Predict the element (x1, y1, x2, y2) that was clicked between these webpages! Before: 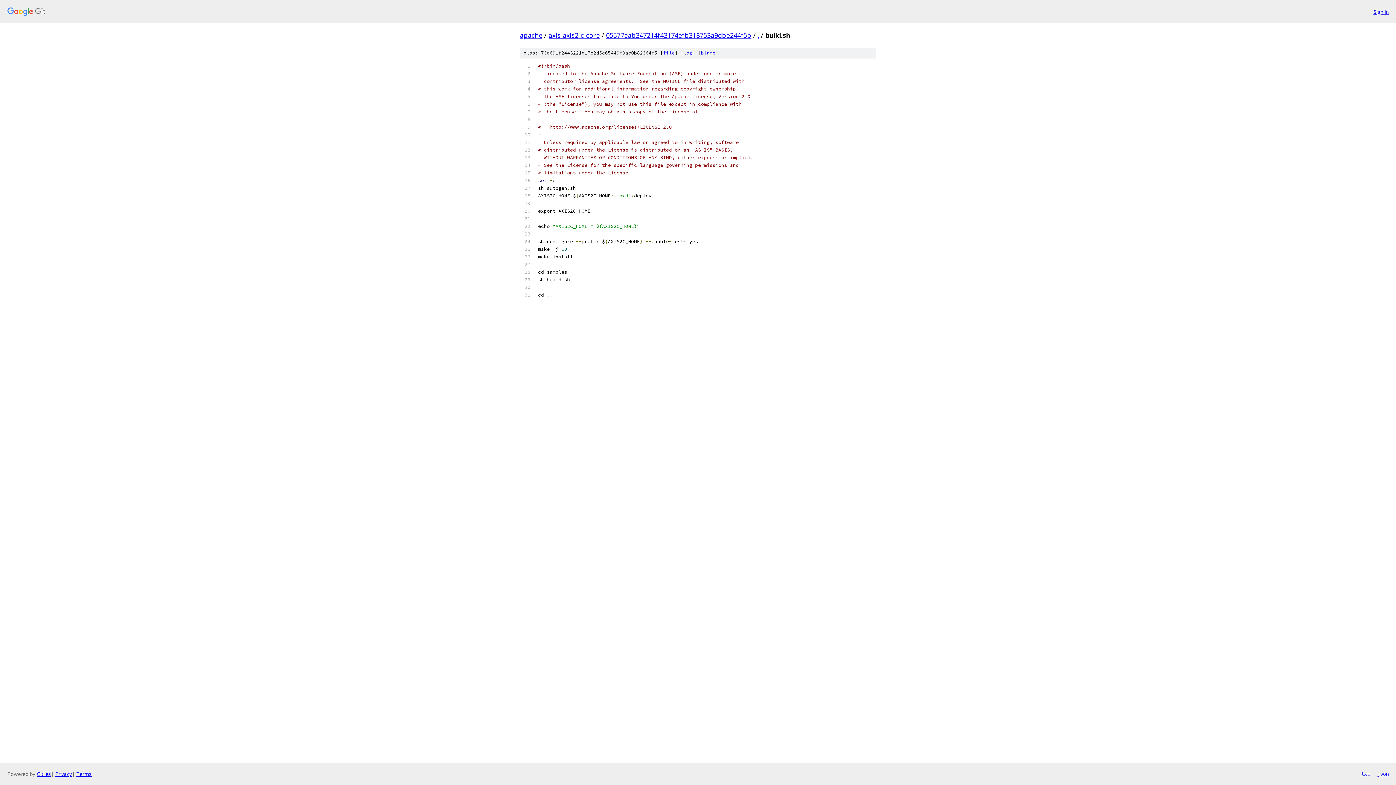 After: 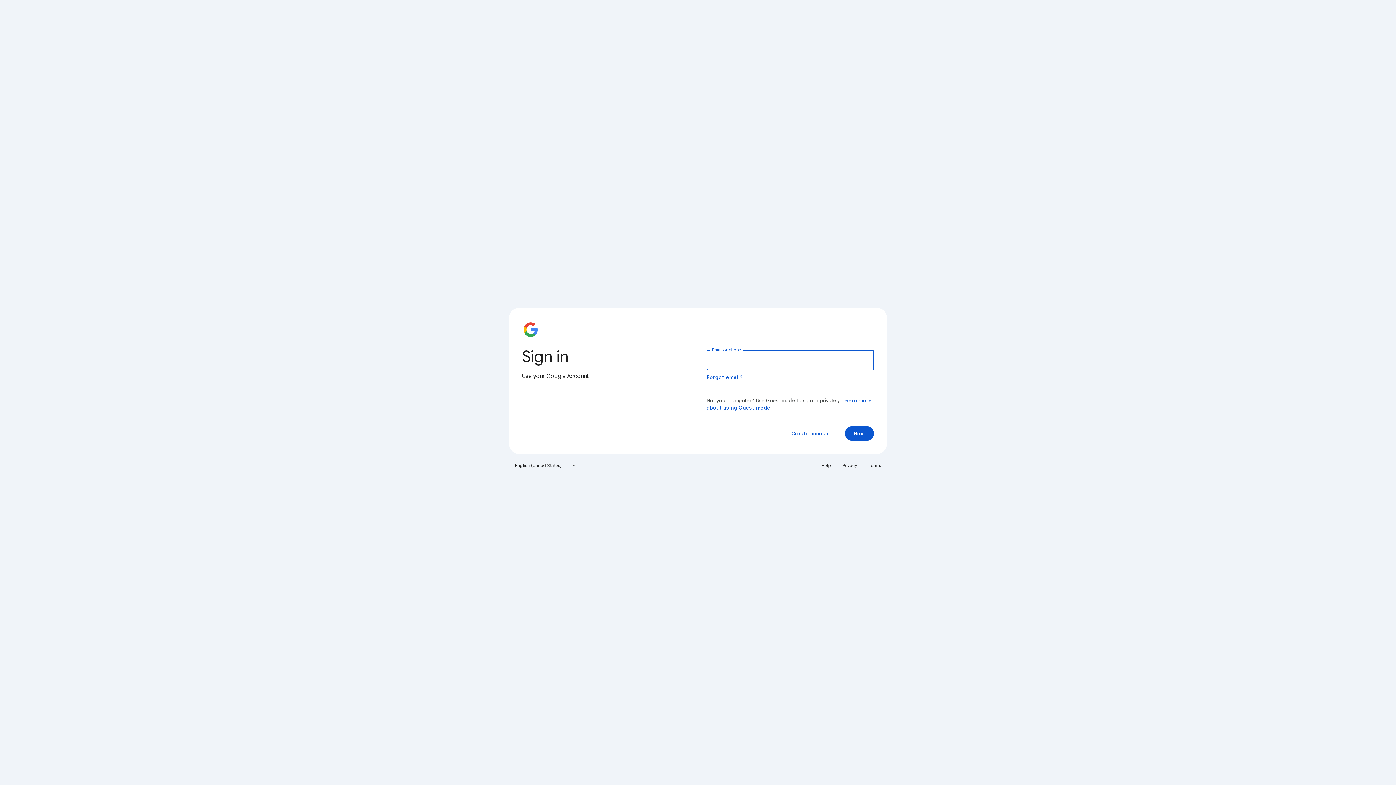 Action: label: Sign in bbox: (1373, 7, 1389, 15)